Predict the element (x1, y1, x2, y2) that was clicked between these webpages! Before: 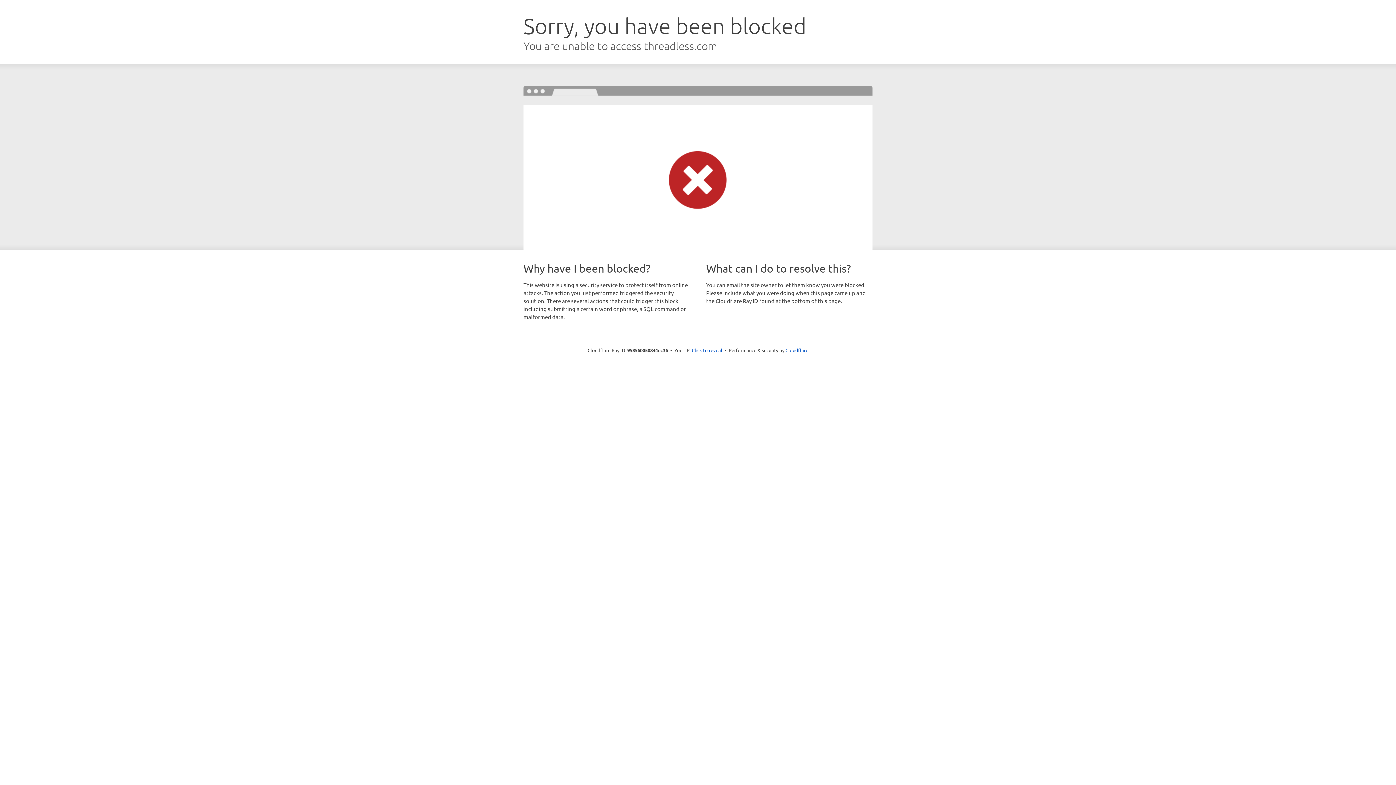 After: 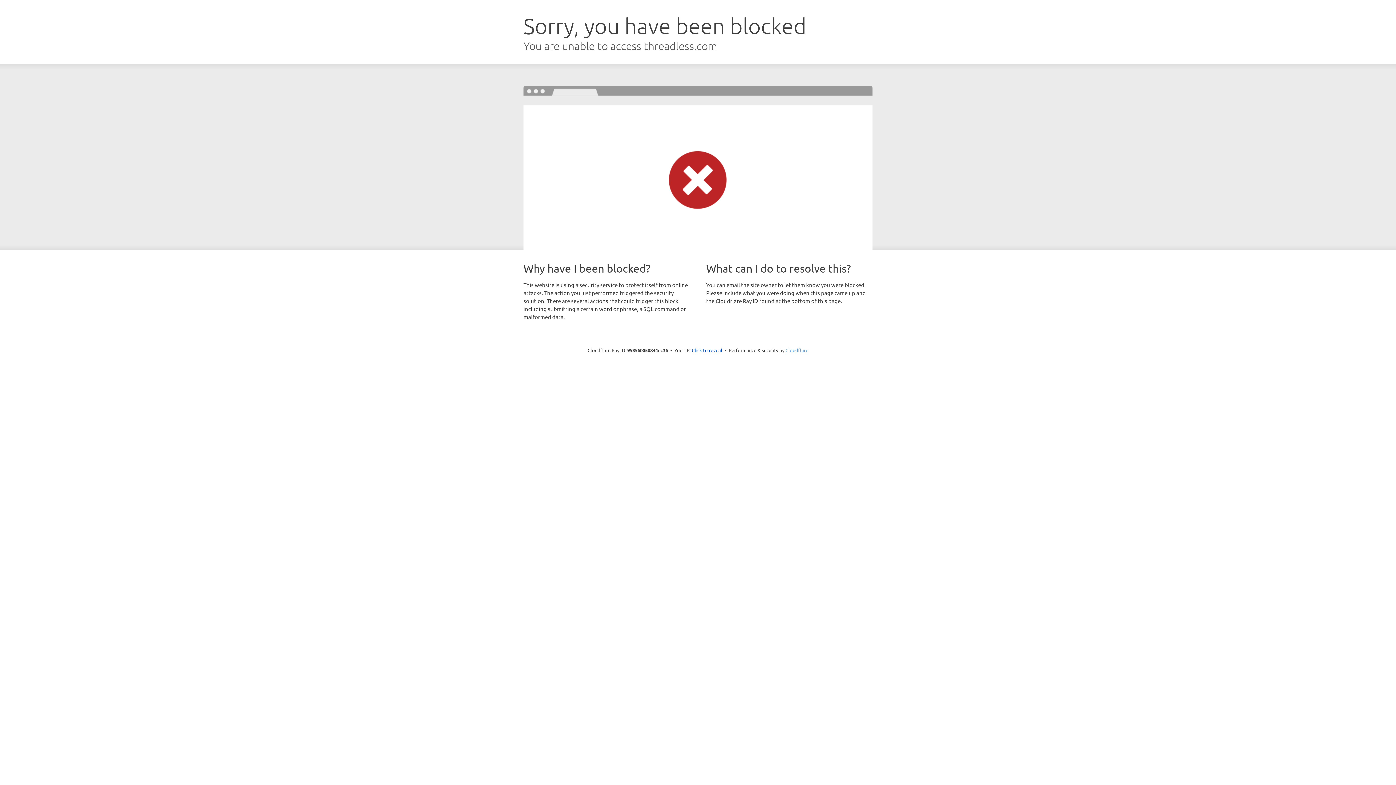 Action: label: Cloudflare bbox: (785, 347, 808, 353)